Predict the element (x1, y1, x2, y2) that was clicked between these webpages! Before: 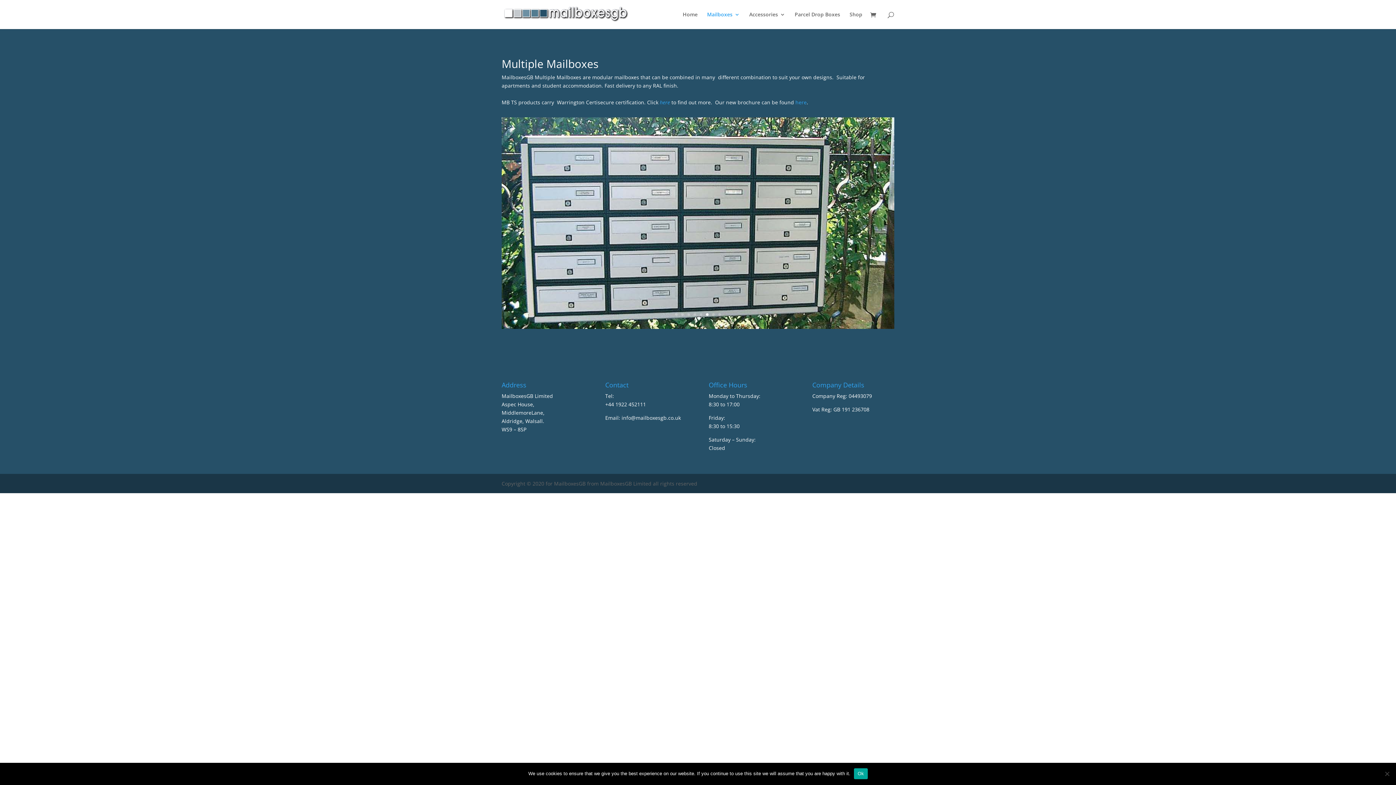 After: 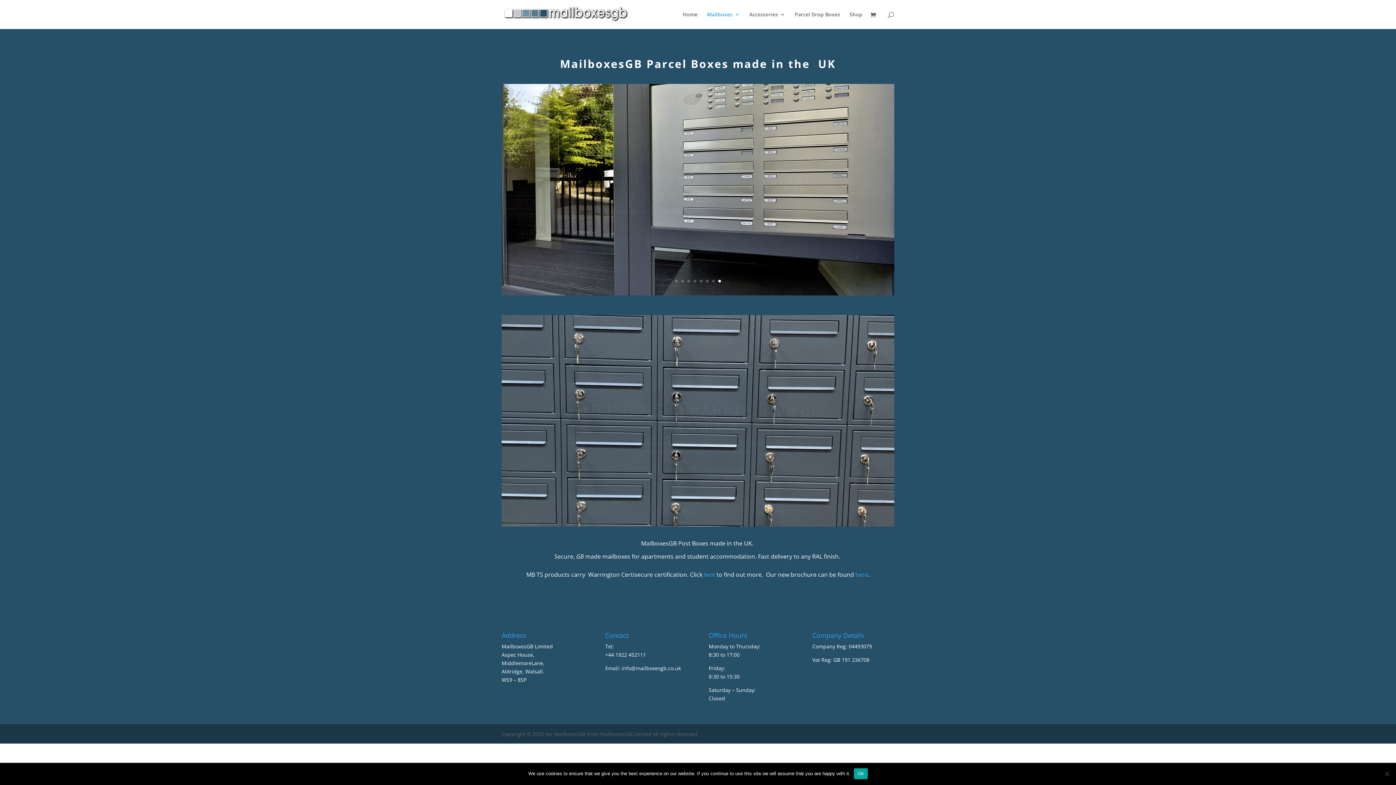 Action: label: Mailboxes bbox: (707, 12, 740, 29)